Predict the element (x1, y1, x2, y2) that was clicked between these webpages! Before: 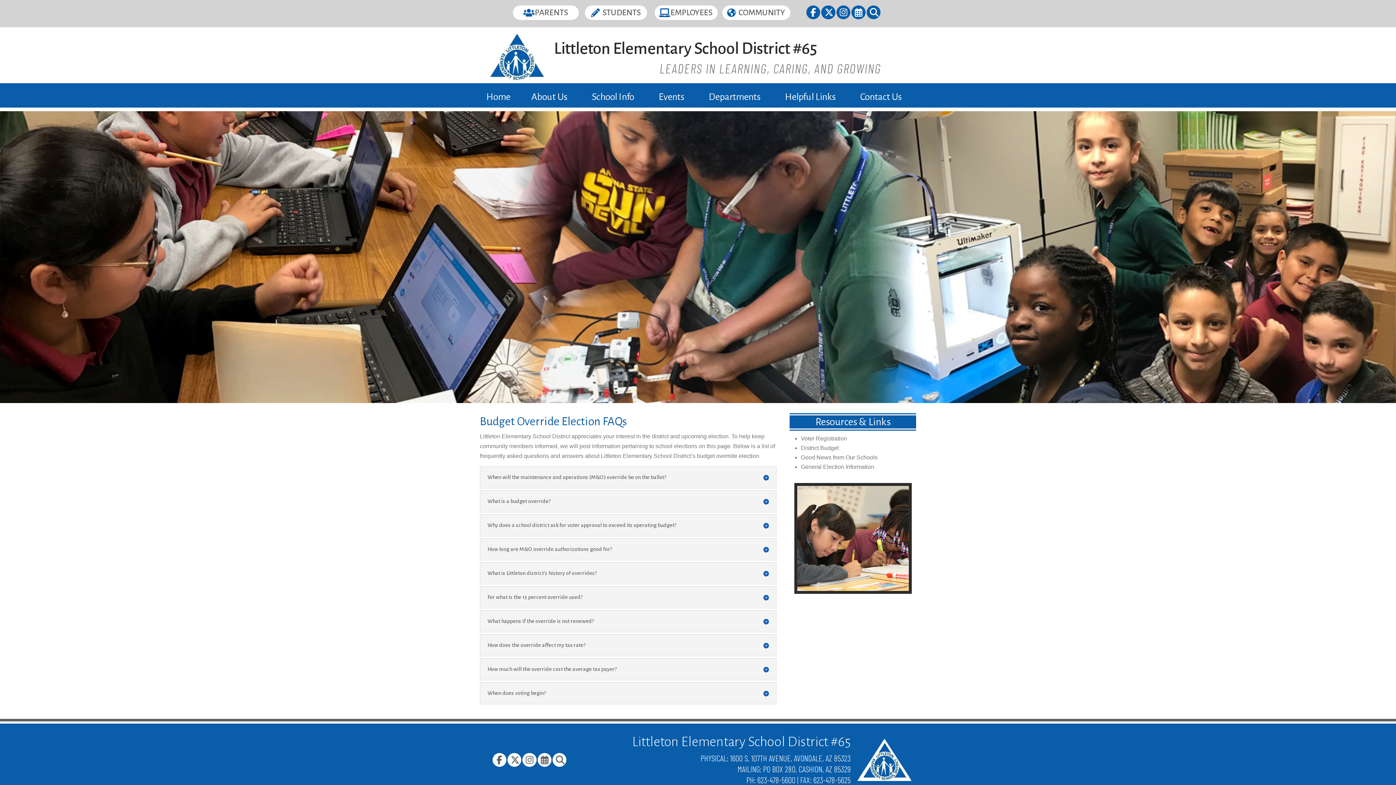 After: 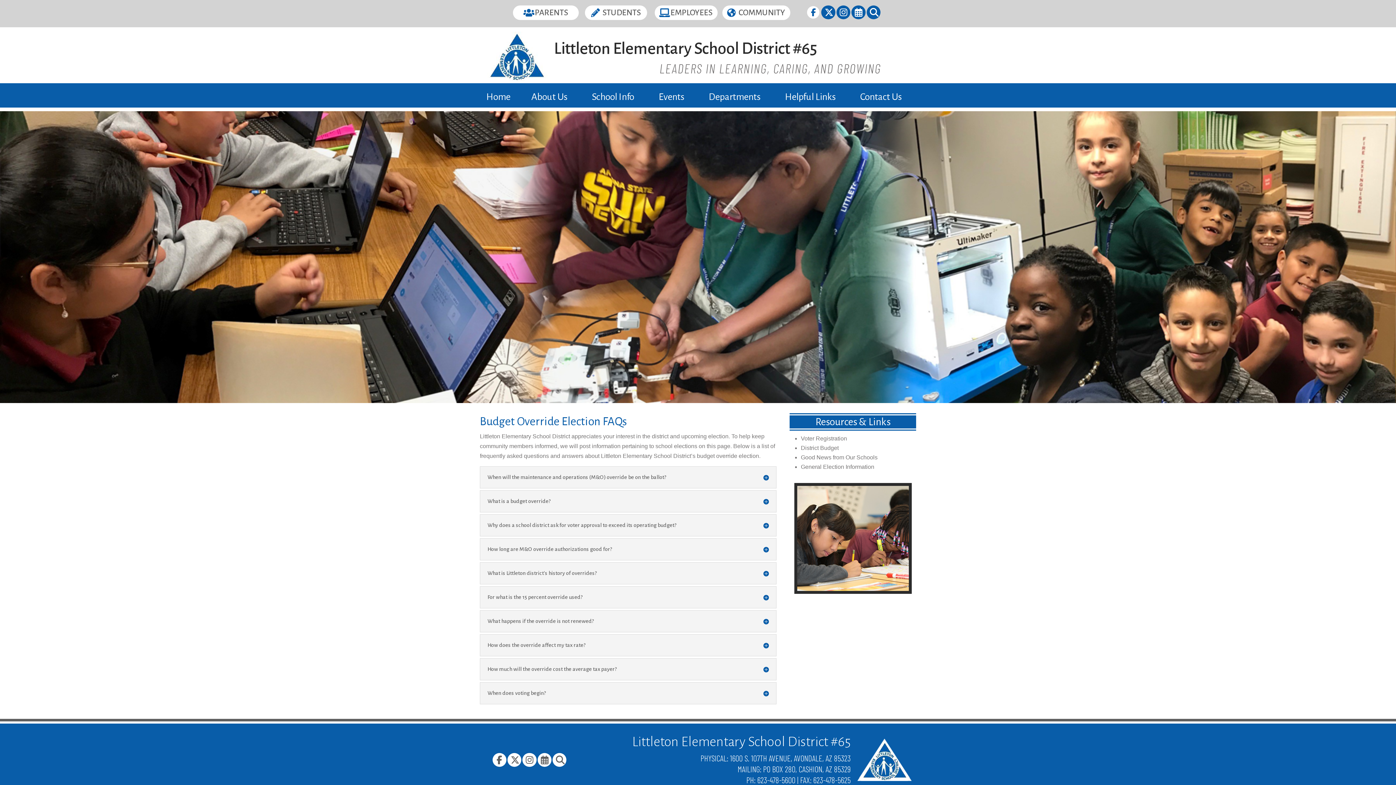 Action: label: Follow Us on Facebook bbox: (806, 10, 821, 16)